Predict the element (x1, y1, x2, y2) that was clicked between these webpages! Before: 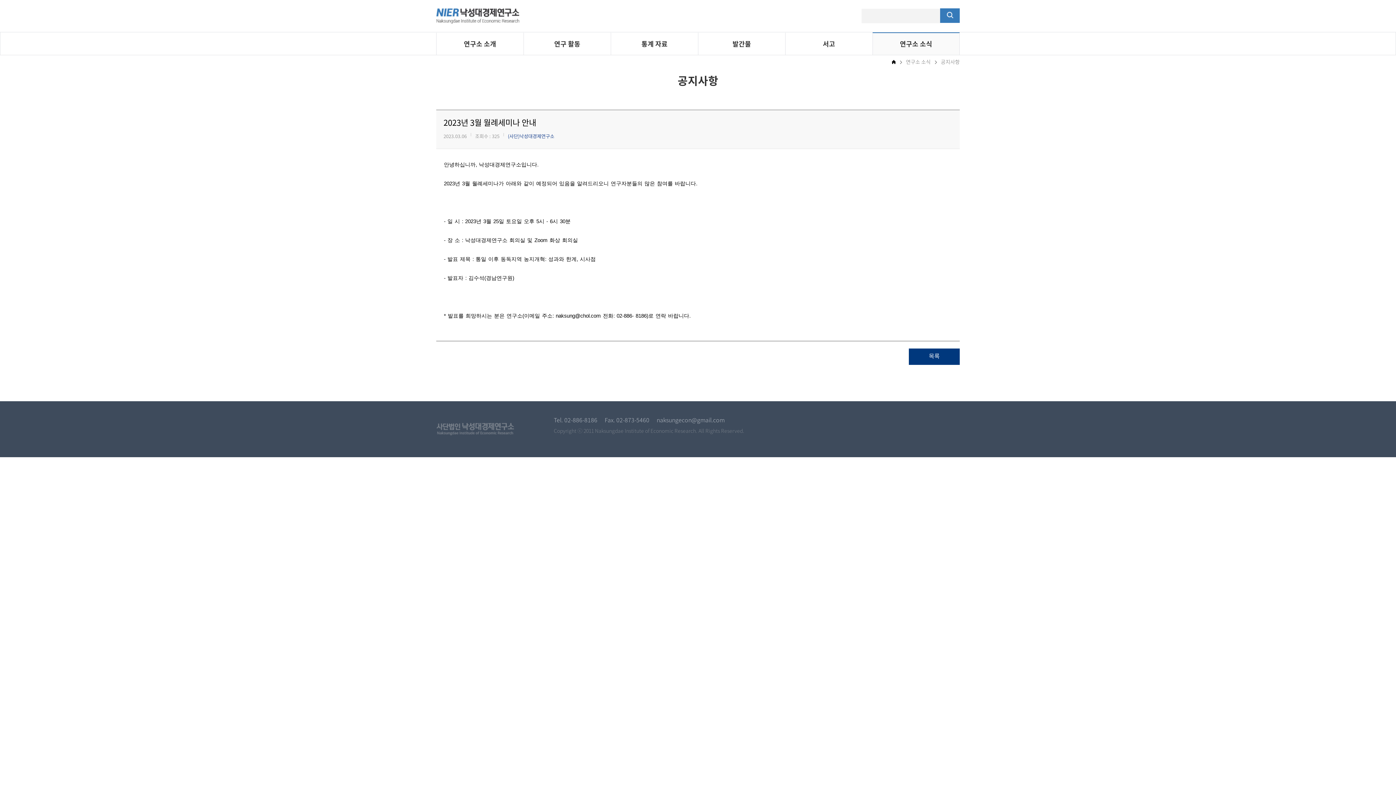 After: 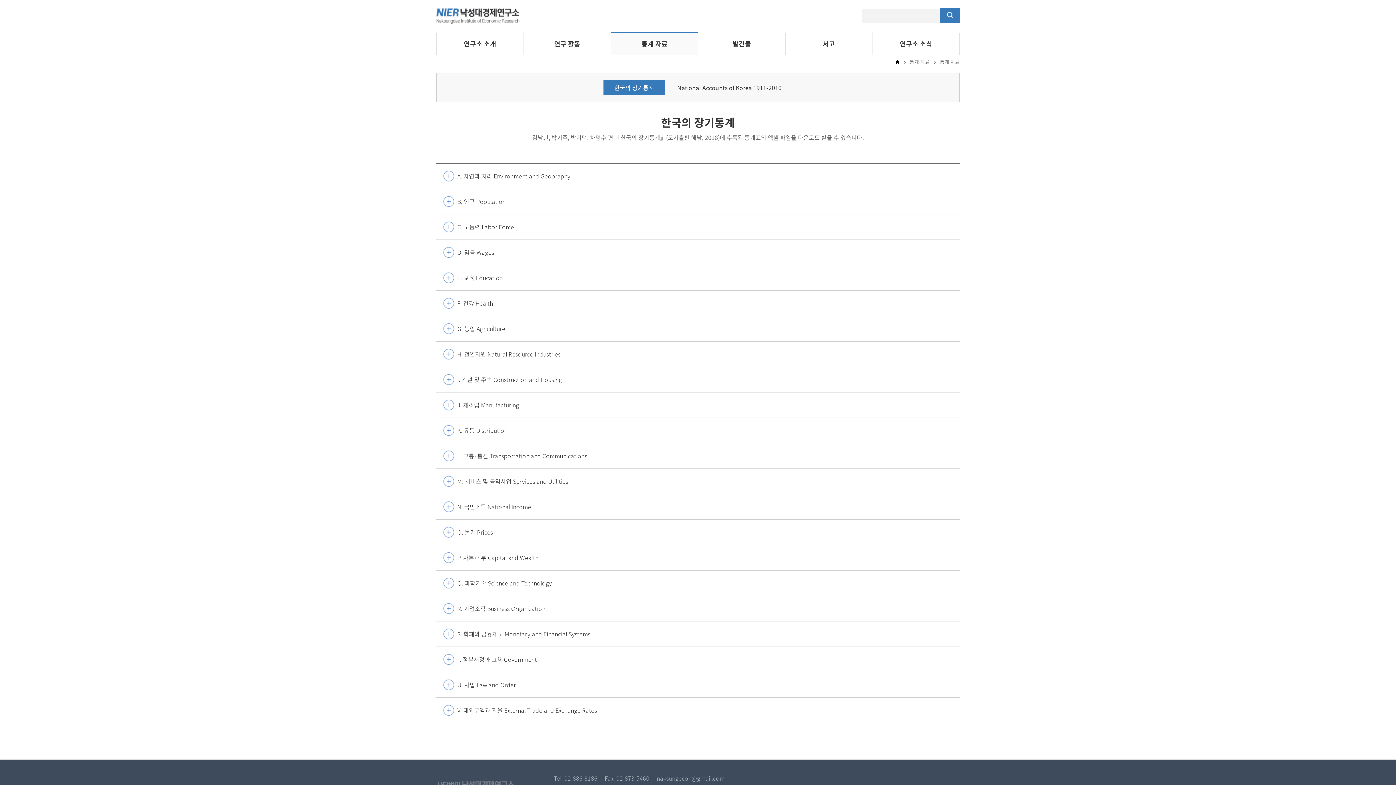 Action: label: 통계 자료 bbox: (610, 32, 698, 54)